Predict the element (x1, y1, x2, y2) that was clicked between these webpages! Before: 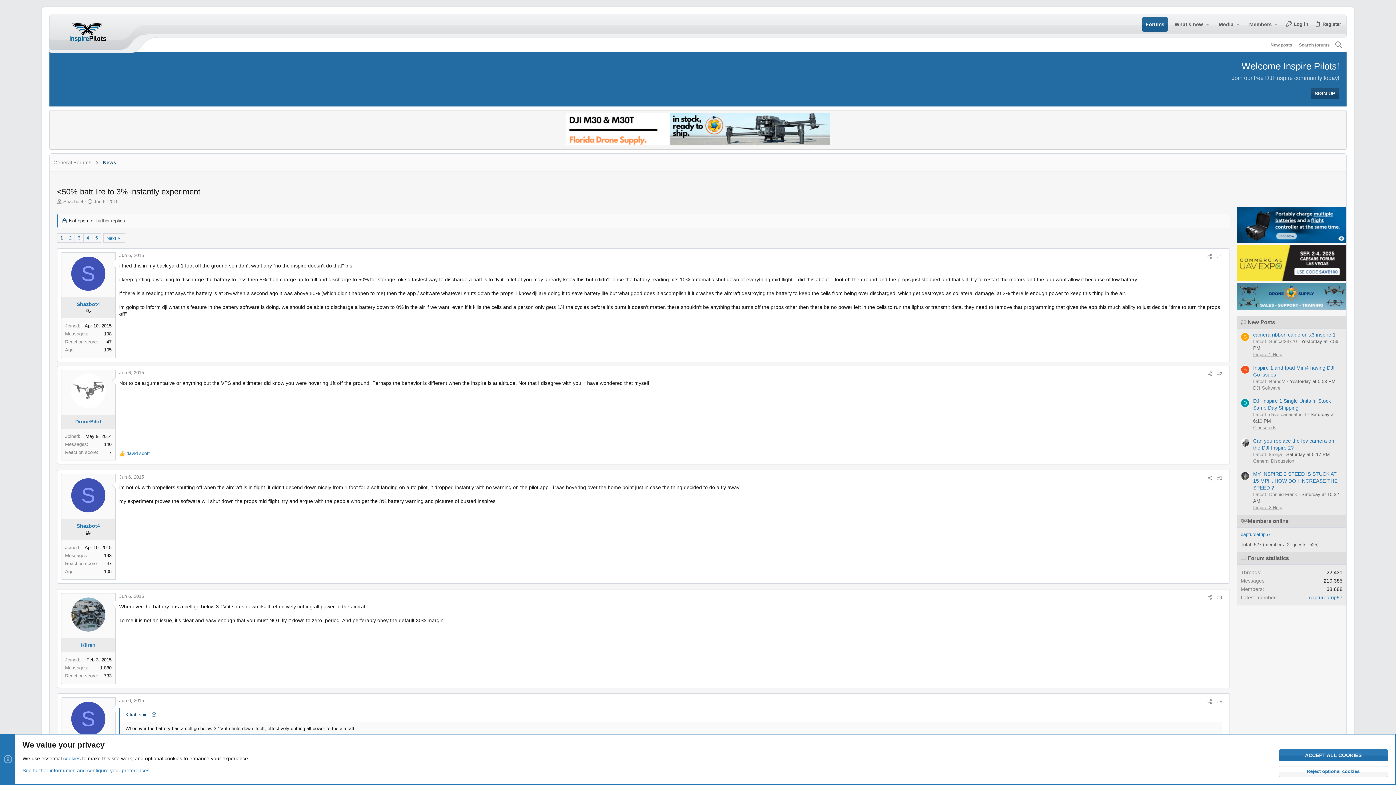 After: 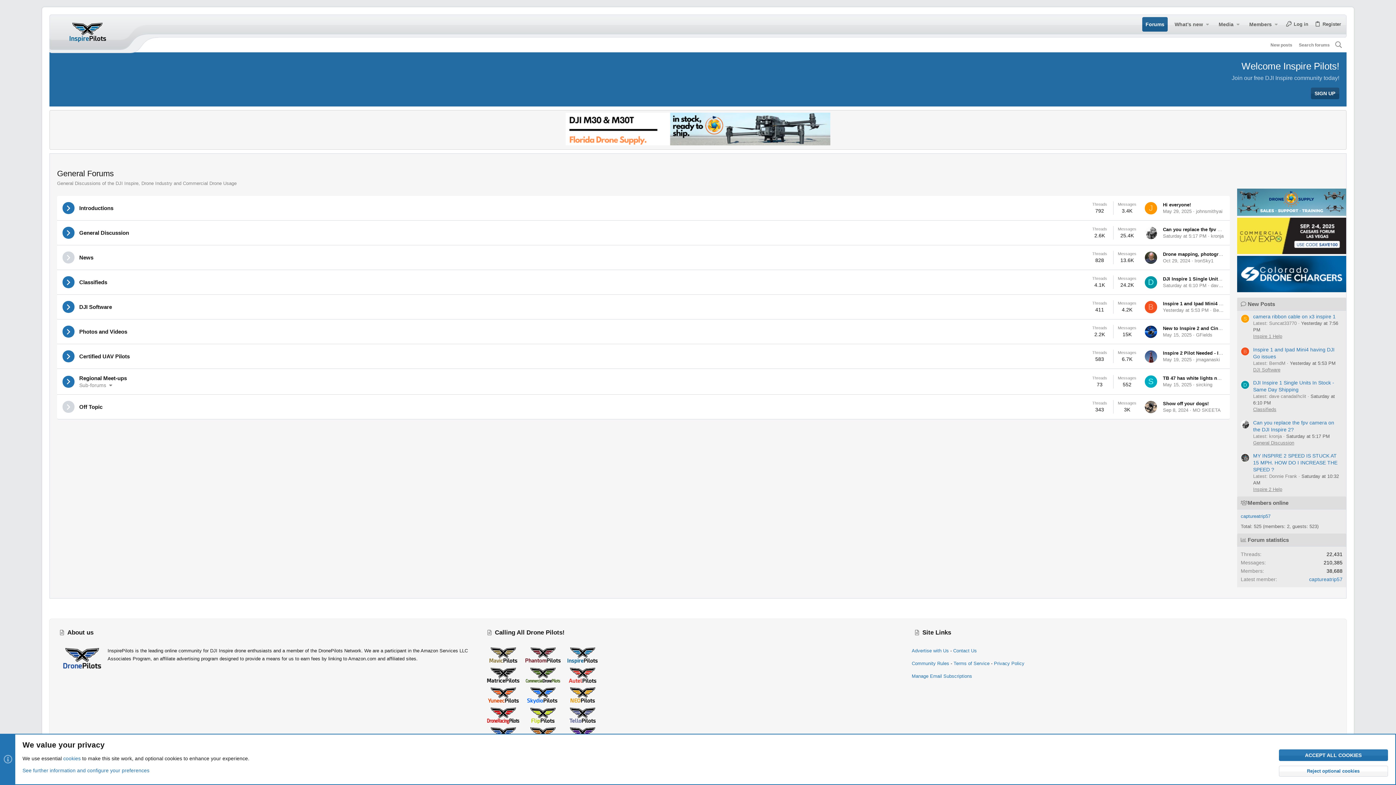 Action: label: General Forums bbox: (51, 158, 93, 167)